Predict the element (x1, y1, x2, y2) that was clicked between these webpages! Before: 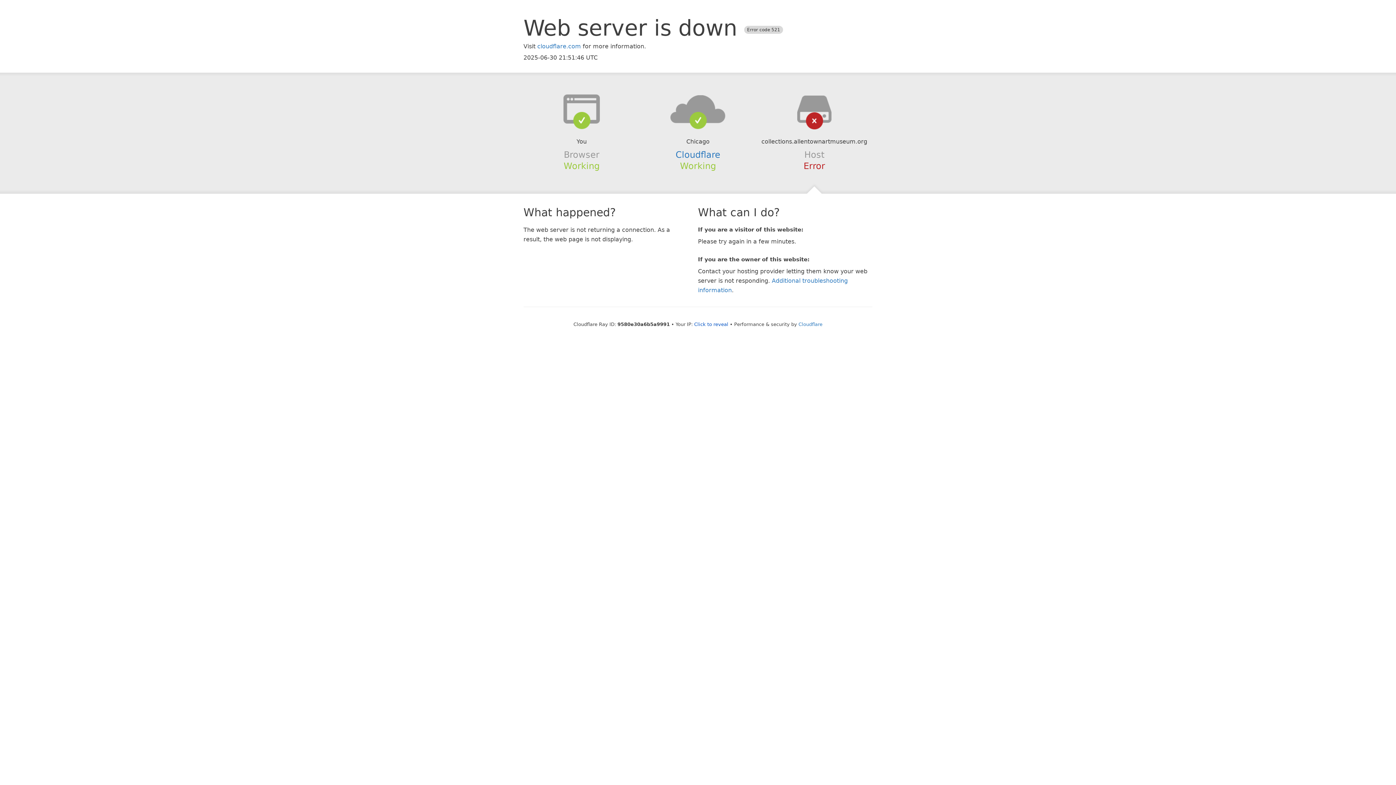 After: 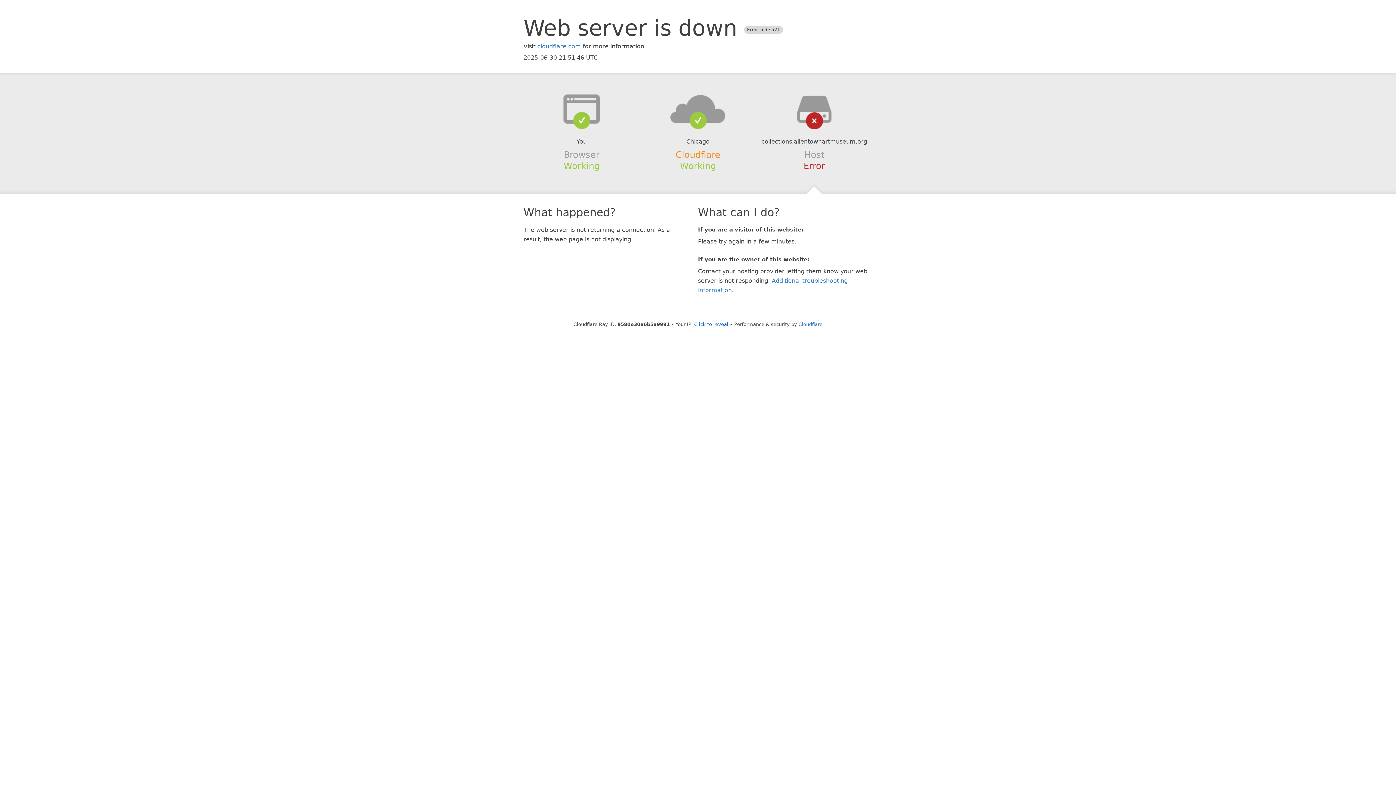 Action: bbox: (675, 149, 720, 159) label: Cloudflare